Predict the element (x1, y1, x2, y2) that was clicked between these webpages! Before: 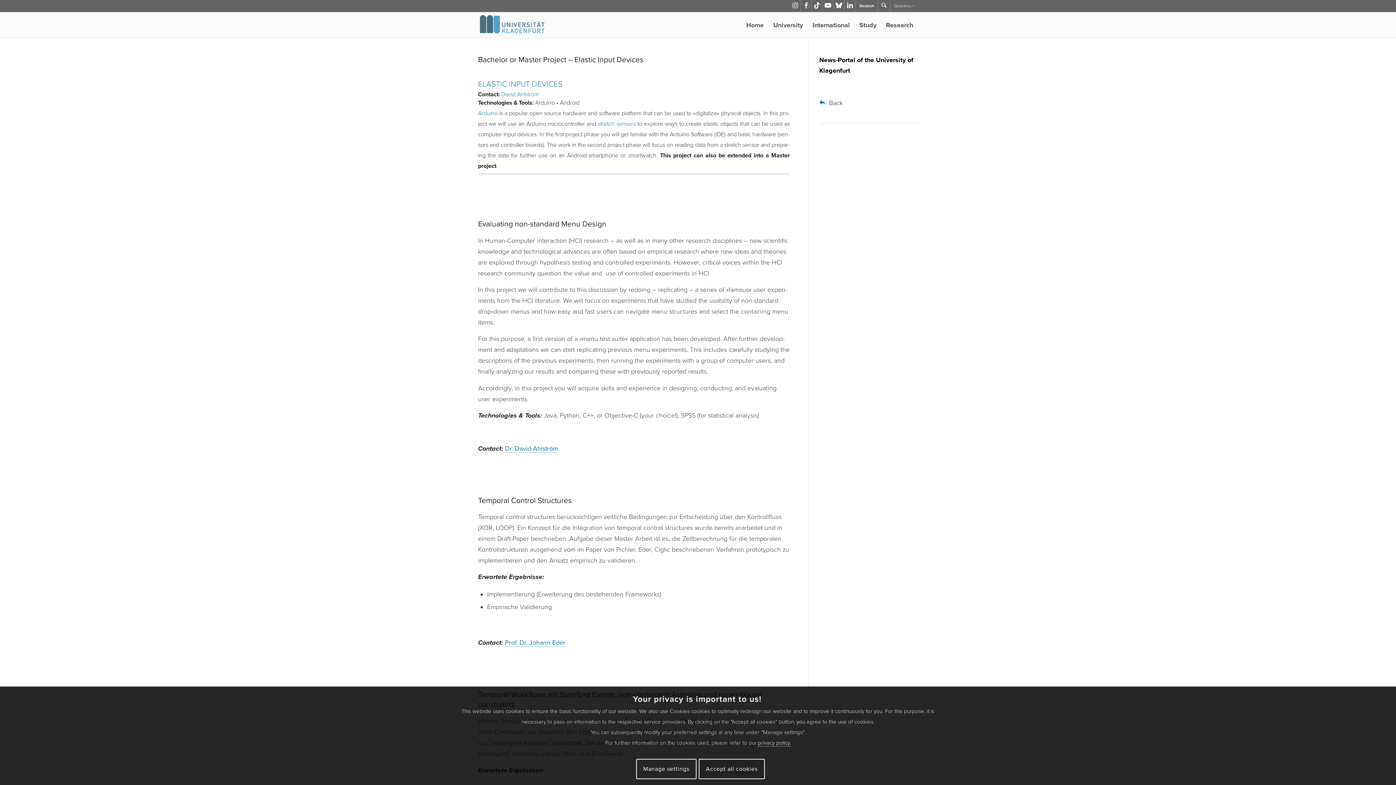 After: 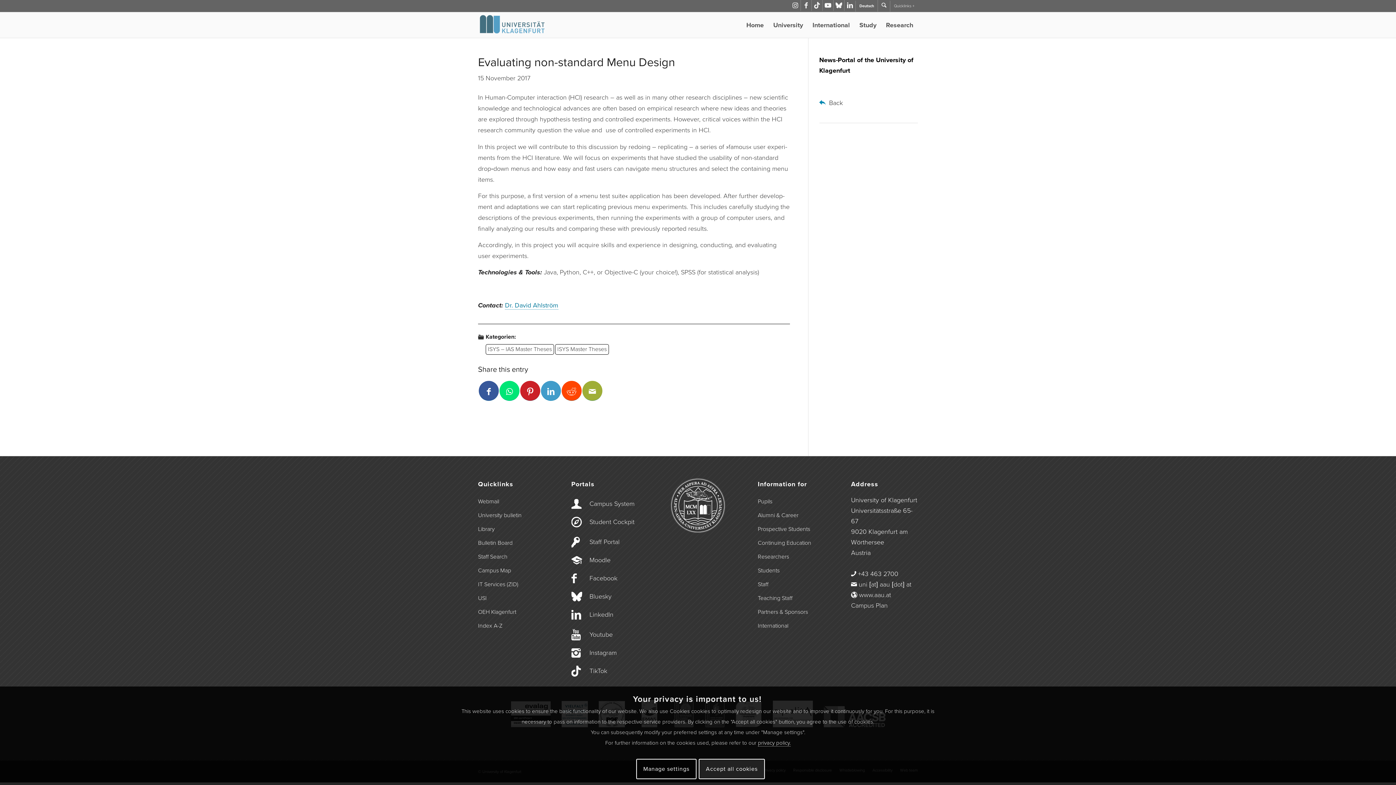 Action: label: Evaluating non-standard Menu Design bbox: (478, 219, 606, 228)